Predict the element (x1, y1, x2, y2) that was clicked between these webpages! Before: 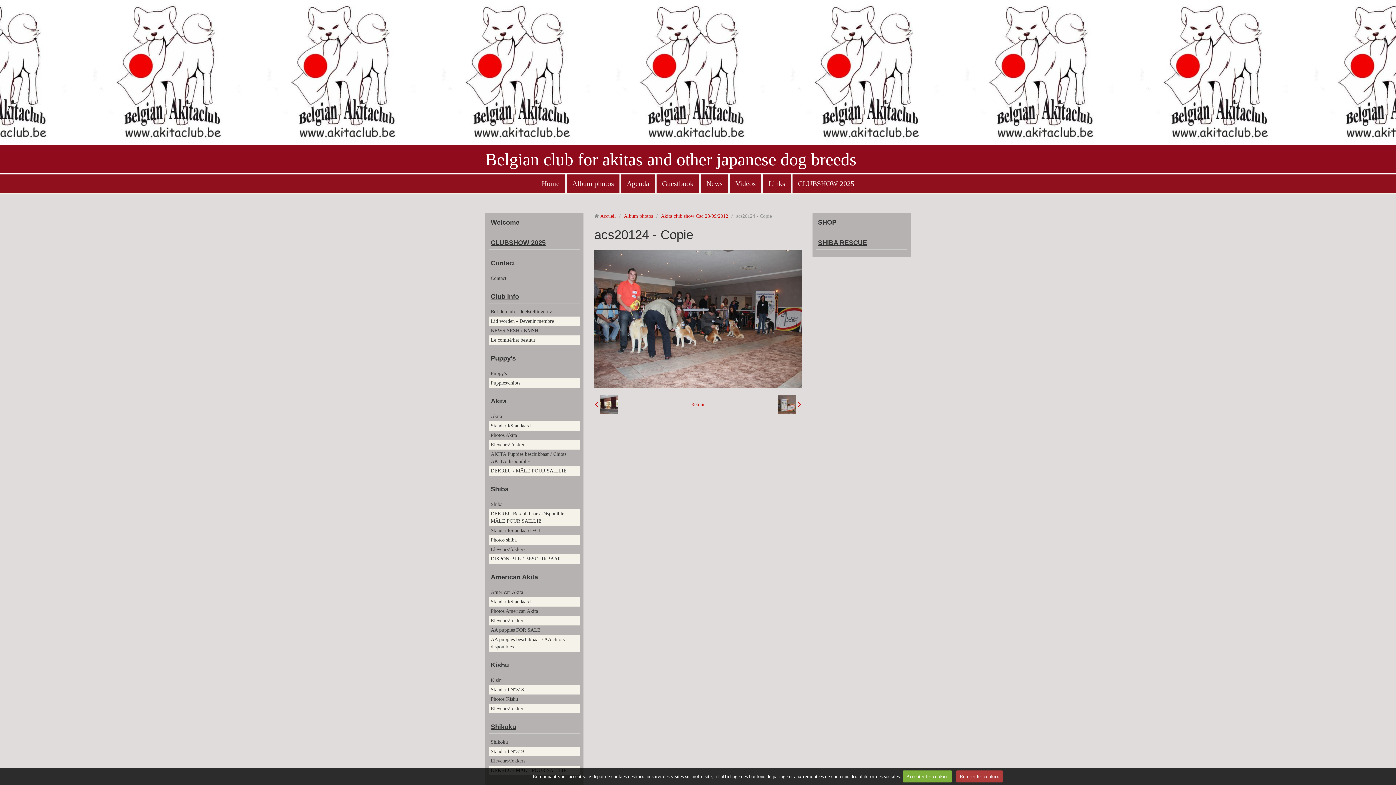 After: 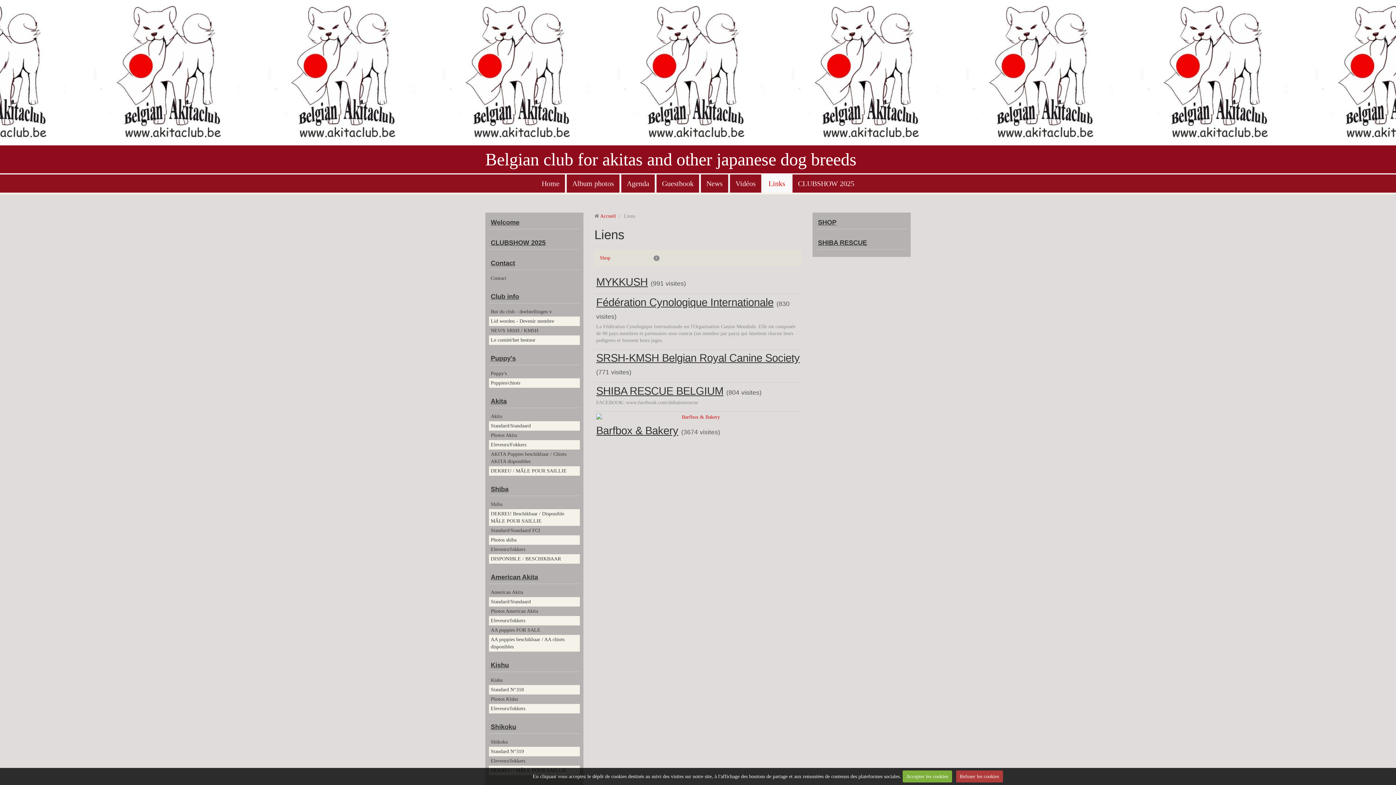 Action: bbox: (763, 174, 790, 192) label: Links